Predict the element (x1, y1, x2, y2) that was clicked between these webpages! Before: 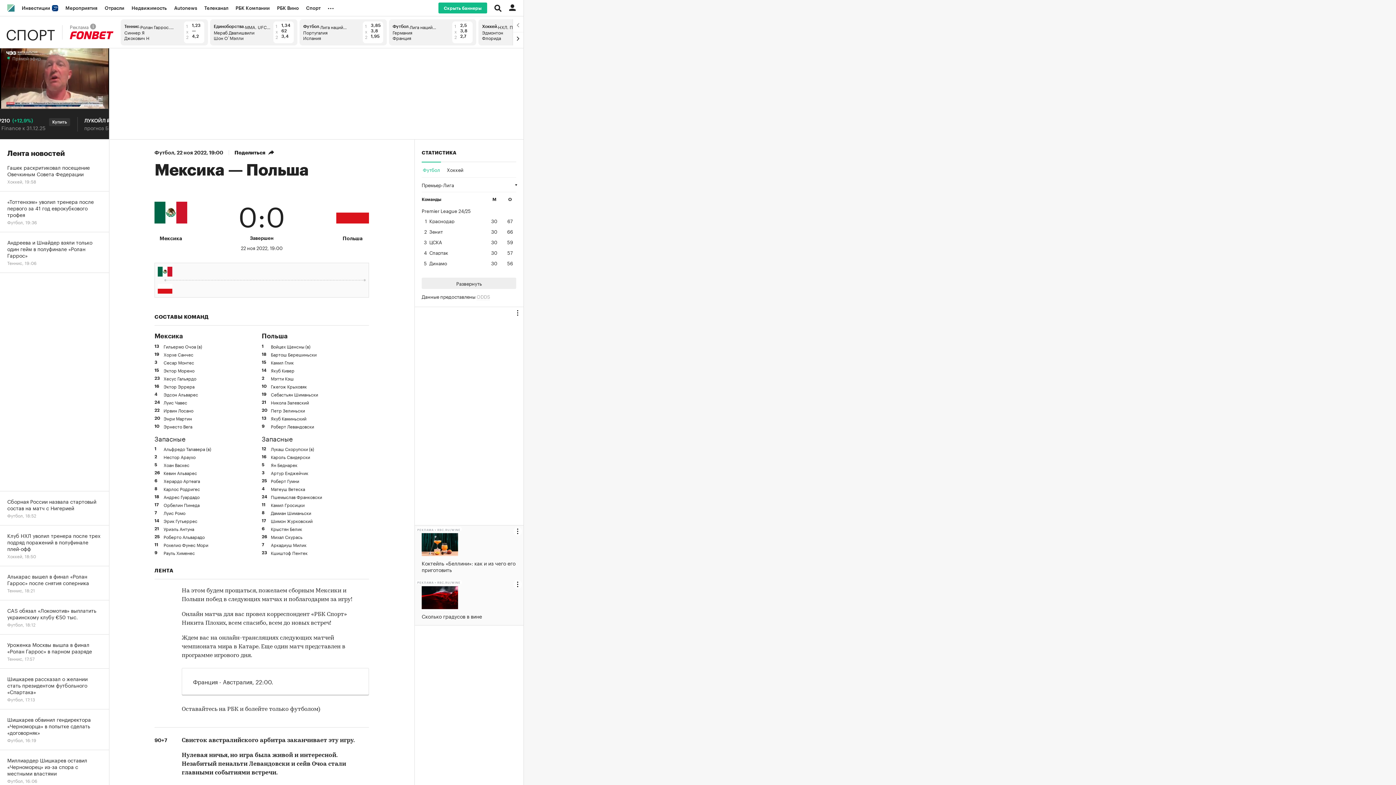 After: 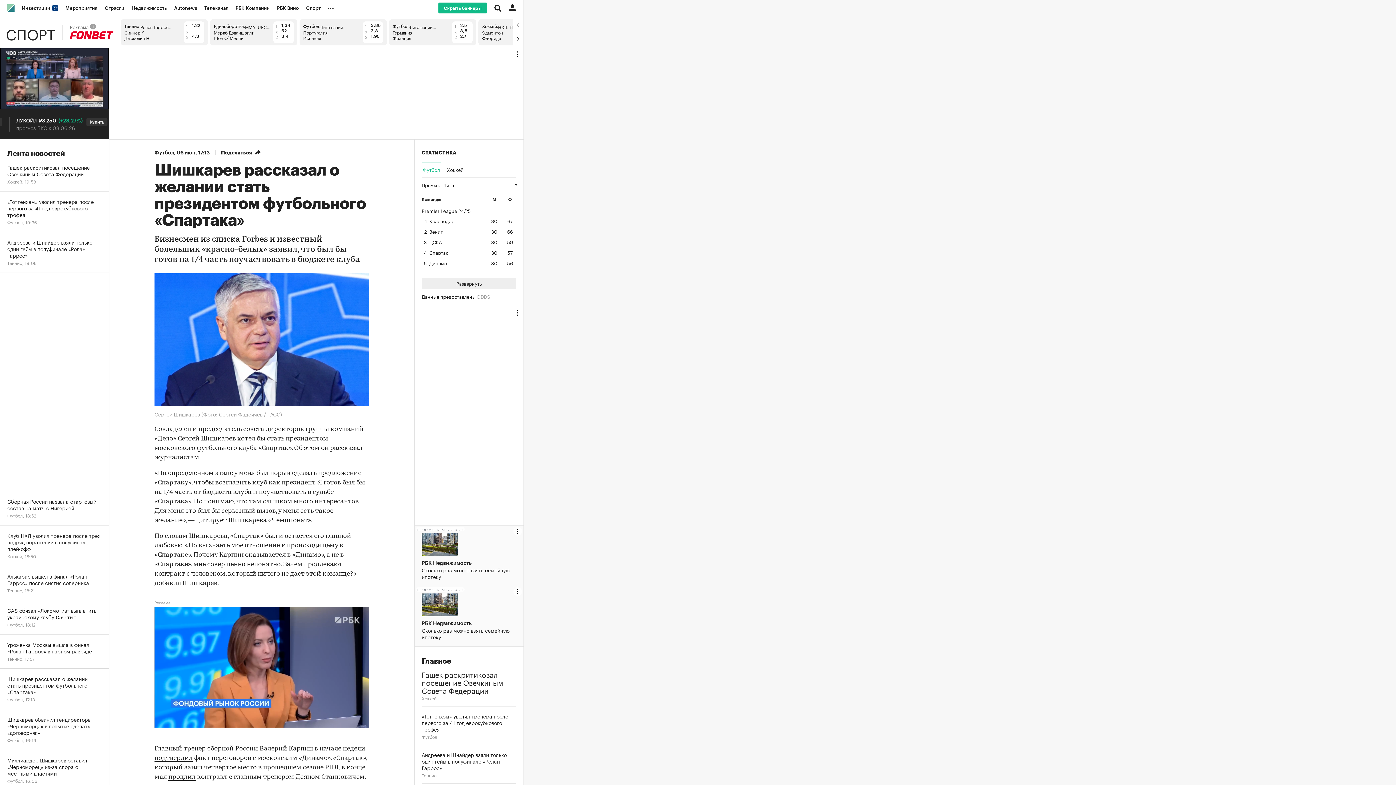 Action: bbox: (0, 669, 109, 709) label: Шишкарев рассказал о желании стать президентом футбольного «Спартака»
Футбол, 17:13